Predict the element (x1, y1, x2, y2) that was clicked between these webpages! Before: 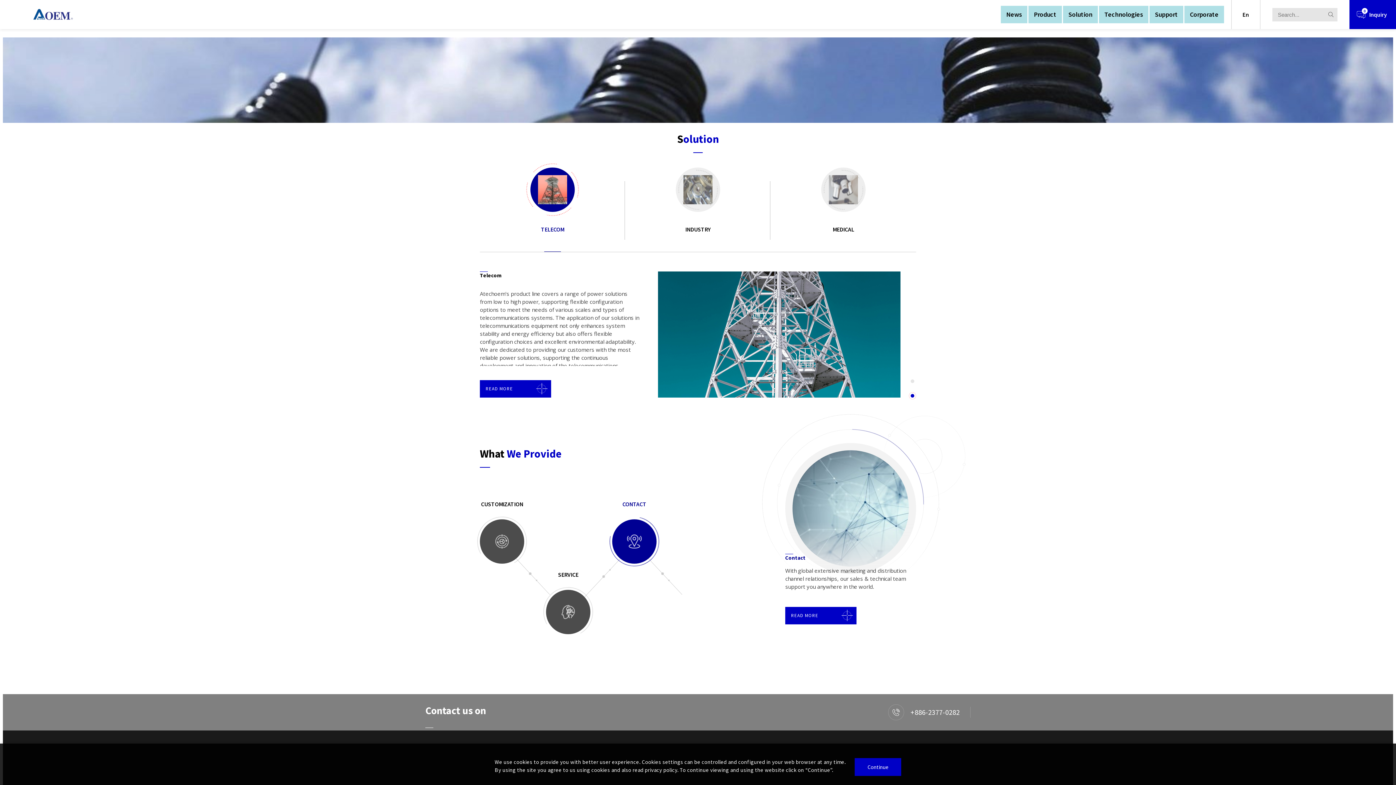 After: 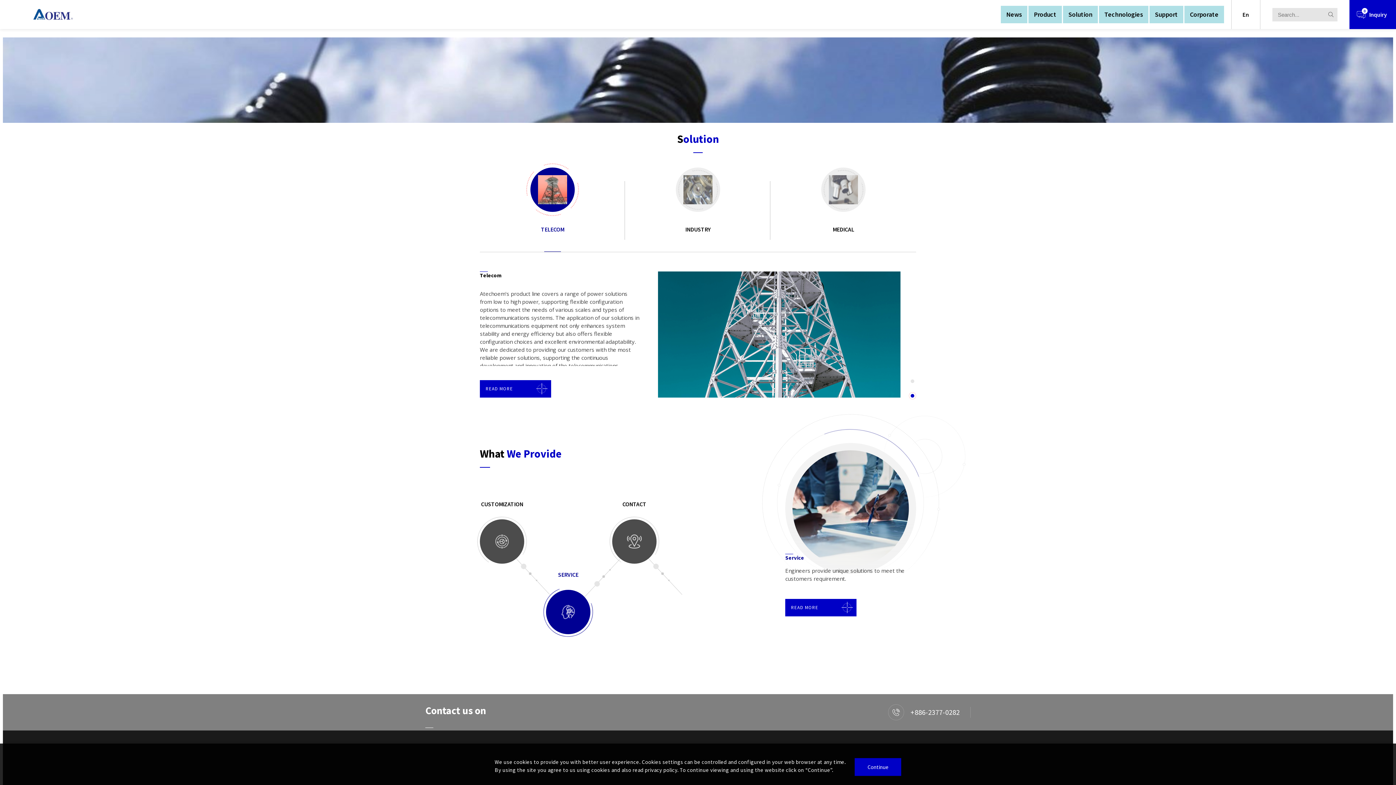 Action: bbox: (1324, 7, 1337, 21)